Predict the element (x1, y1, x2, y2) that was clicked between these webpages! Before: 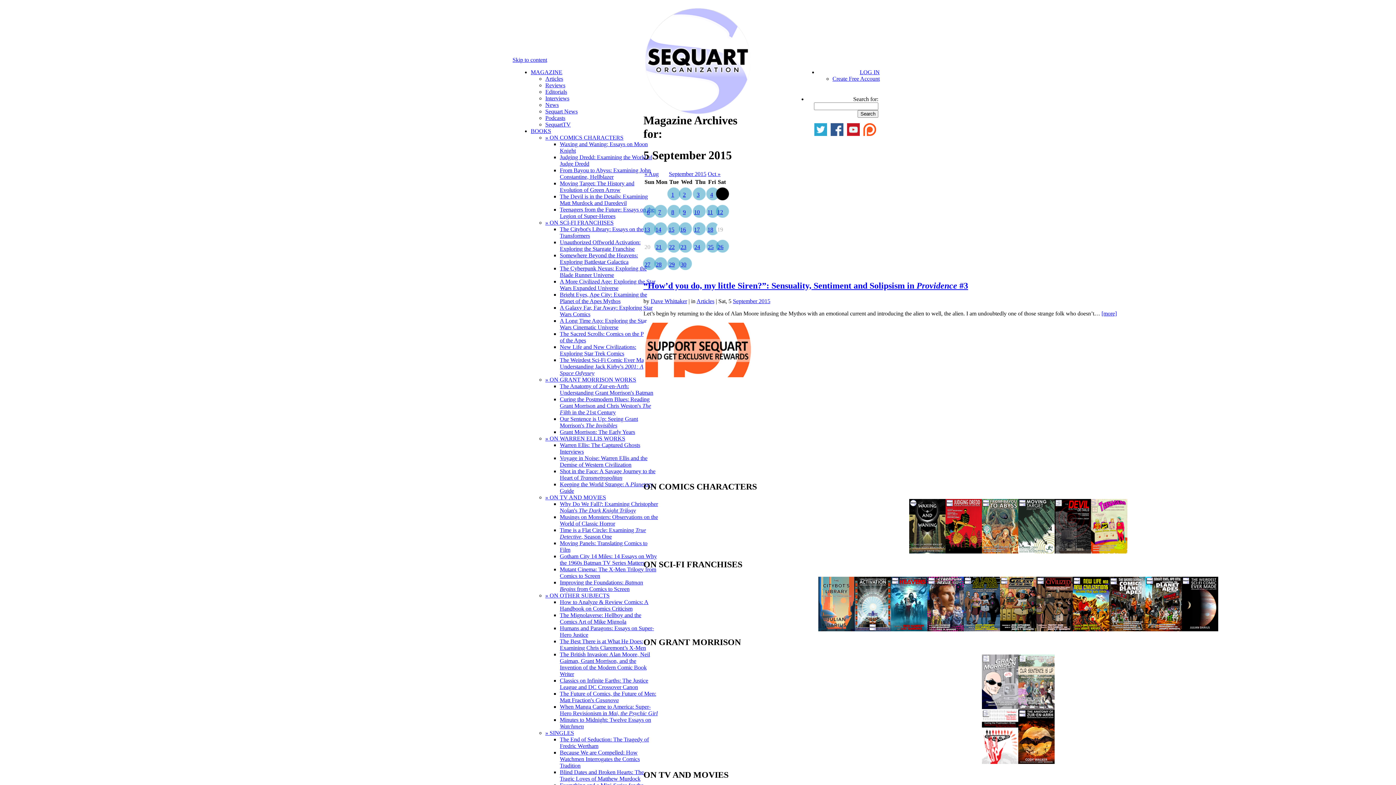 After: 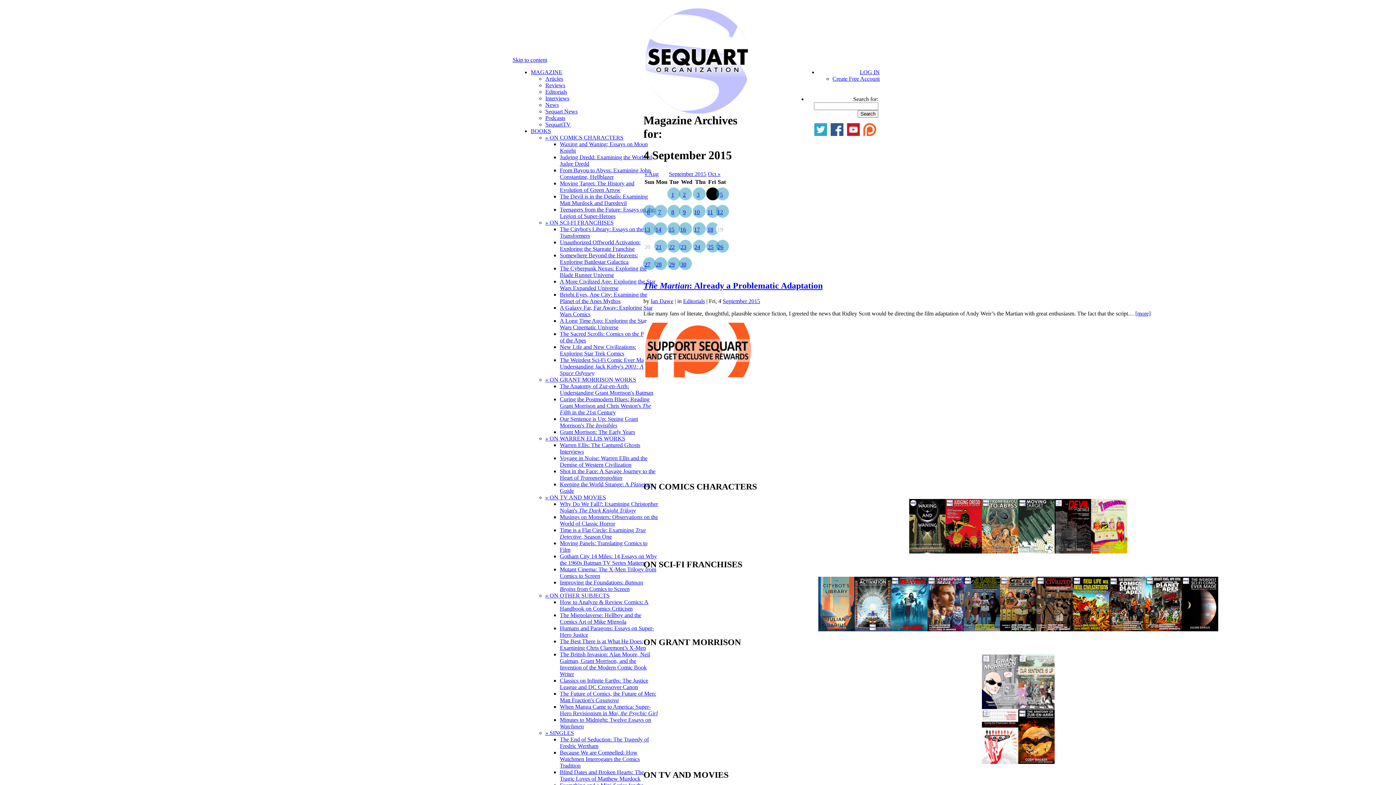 Action: label: 4 bbox: (708, 196, 716, 202)